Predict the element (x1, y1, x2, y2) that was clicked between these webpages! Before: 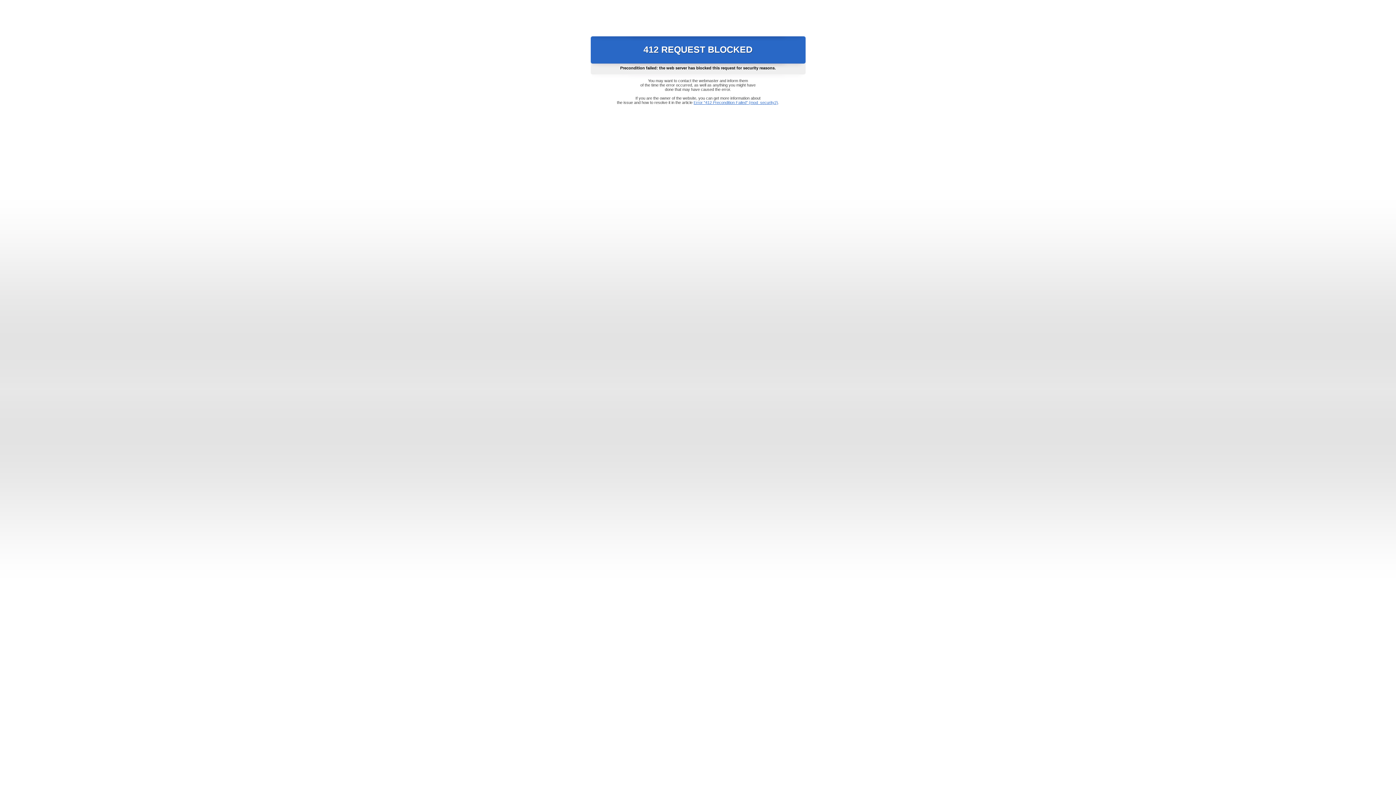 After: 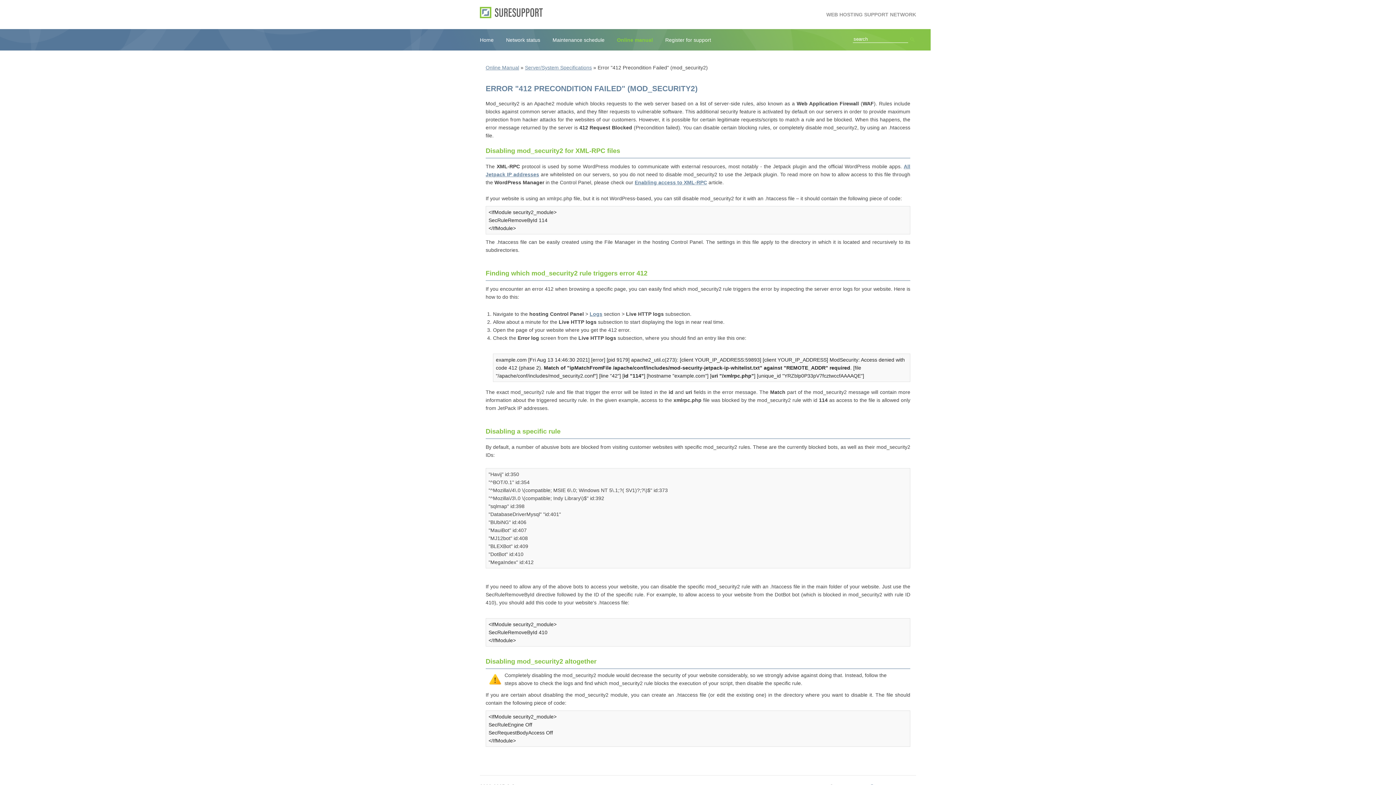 Action: label: Error "412 Precondition Failed" (mod_security2) bbox: (693, 100, 778, 104)